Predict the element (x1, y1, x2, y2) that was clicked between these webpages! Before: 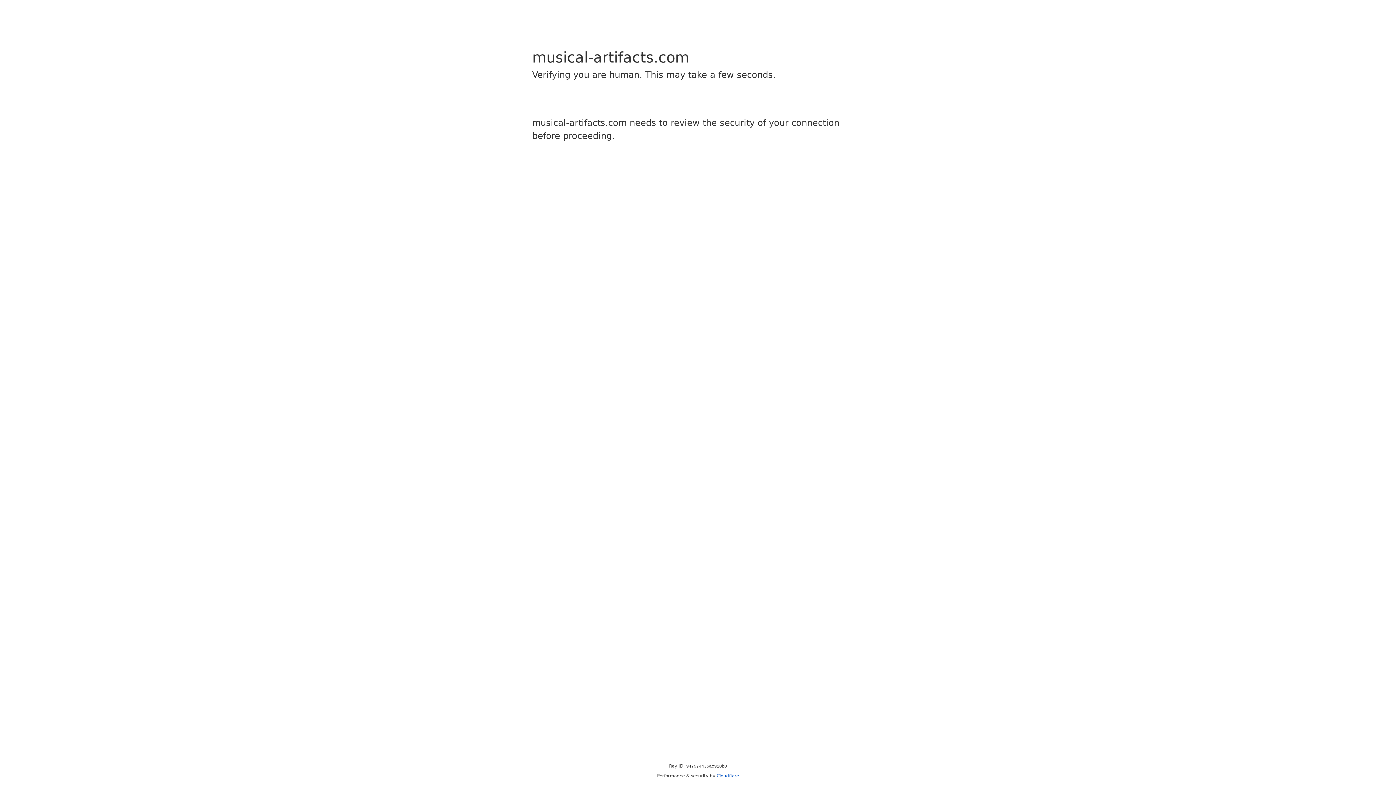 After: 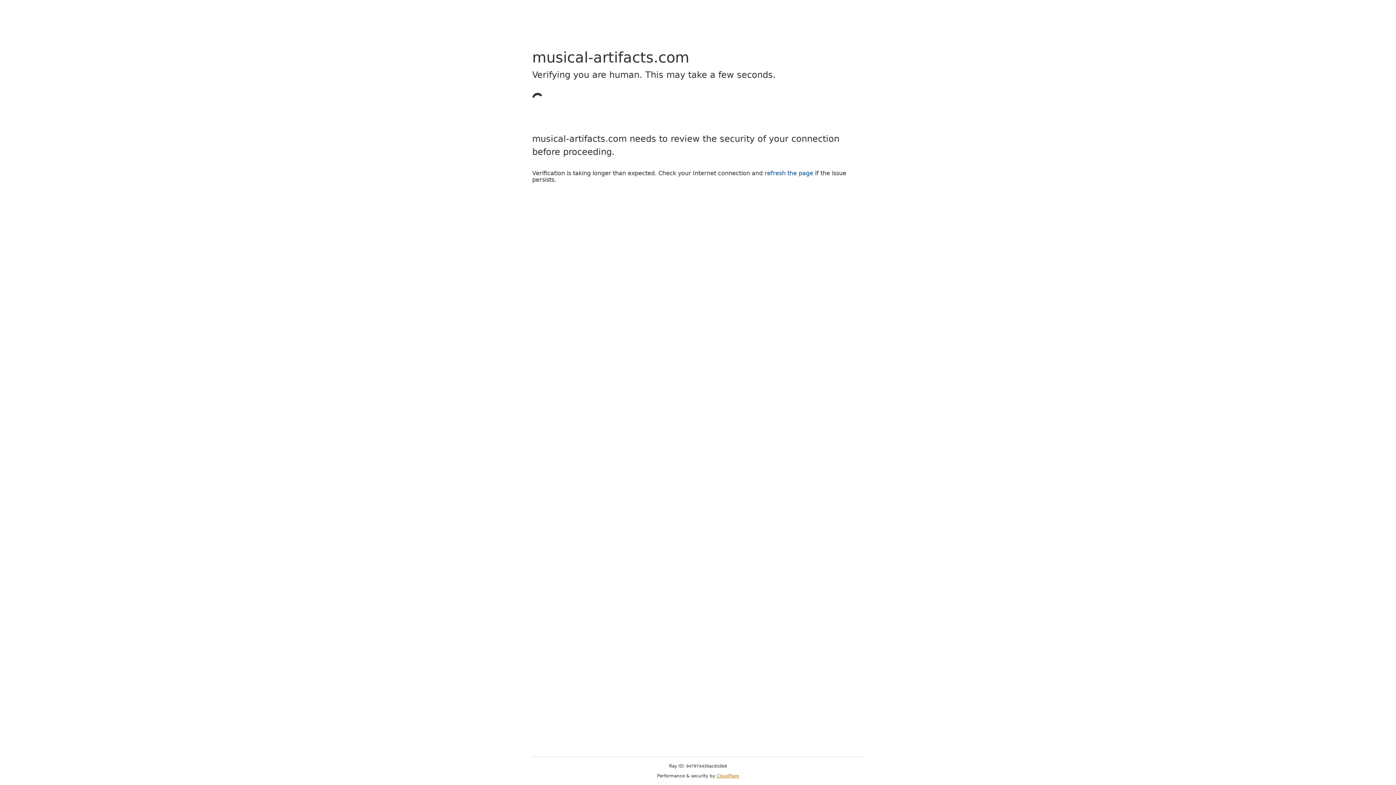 Action: label: Cloudflare bbox: (716, 773, 739, 778)